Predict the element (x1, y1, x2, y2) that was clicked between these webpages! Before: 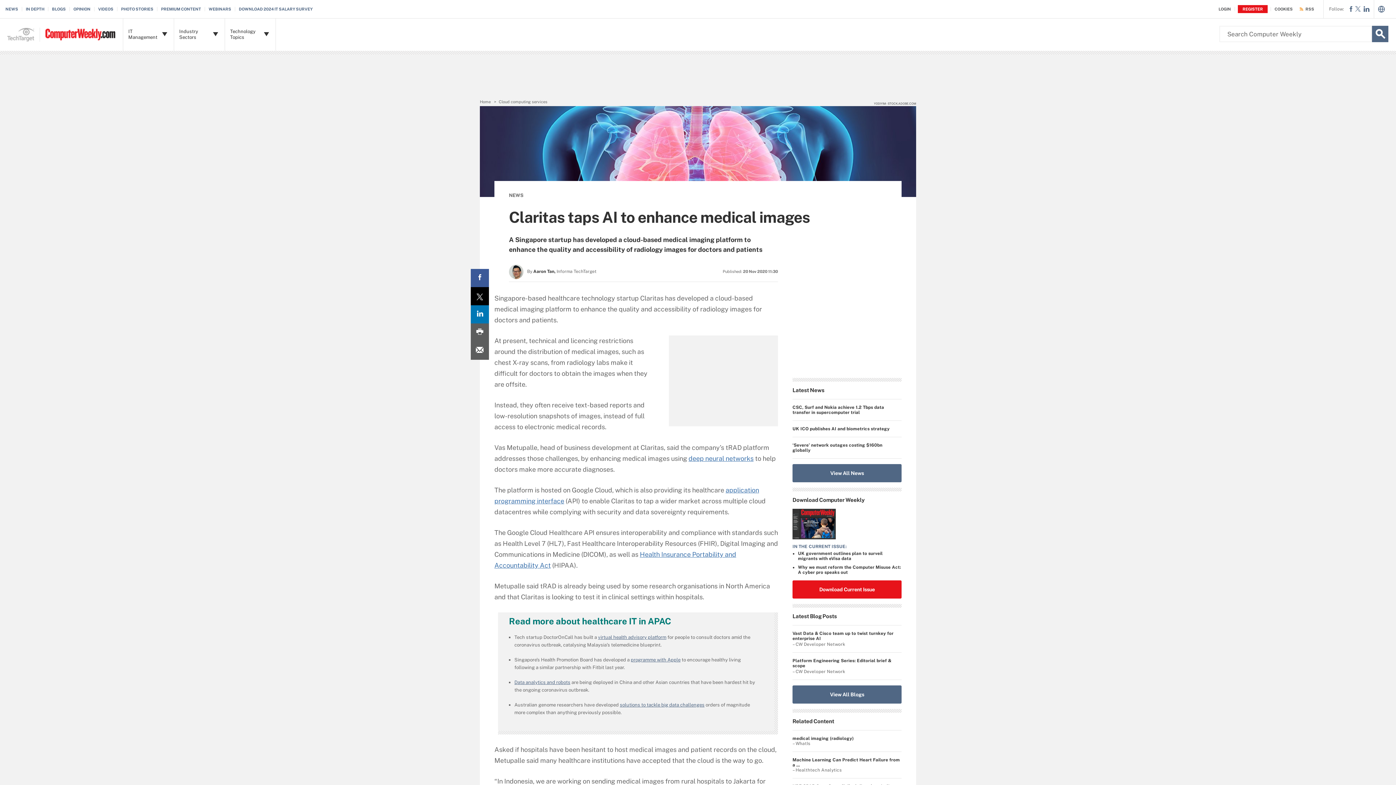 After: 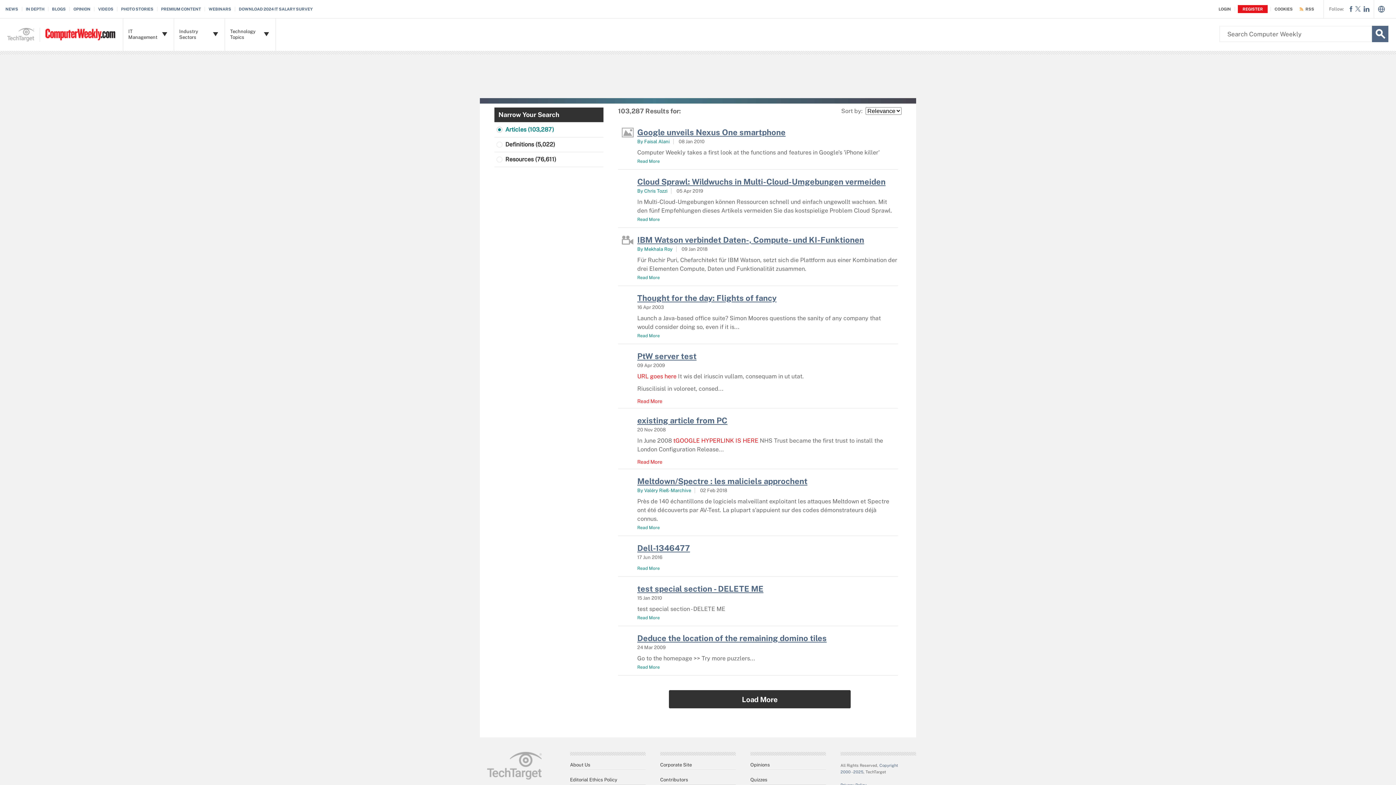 Action: label: Search bbox: (1372, 25, 1388, 42)